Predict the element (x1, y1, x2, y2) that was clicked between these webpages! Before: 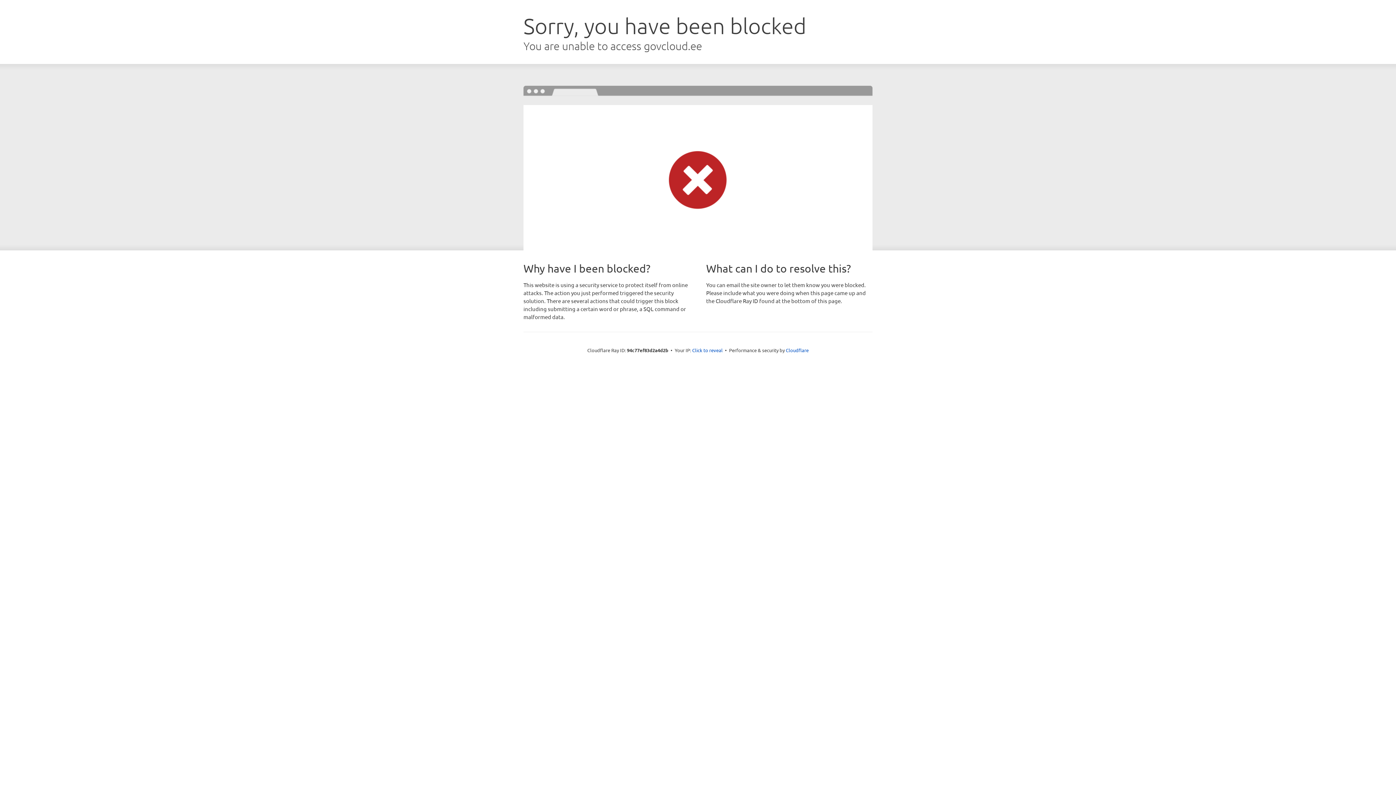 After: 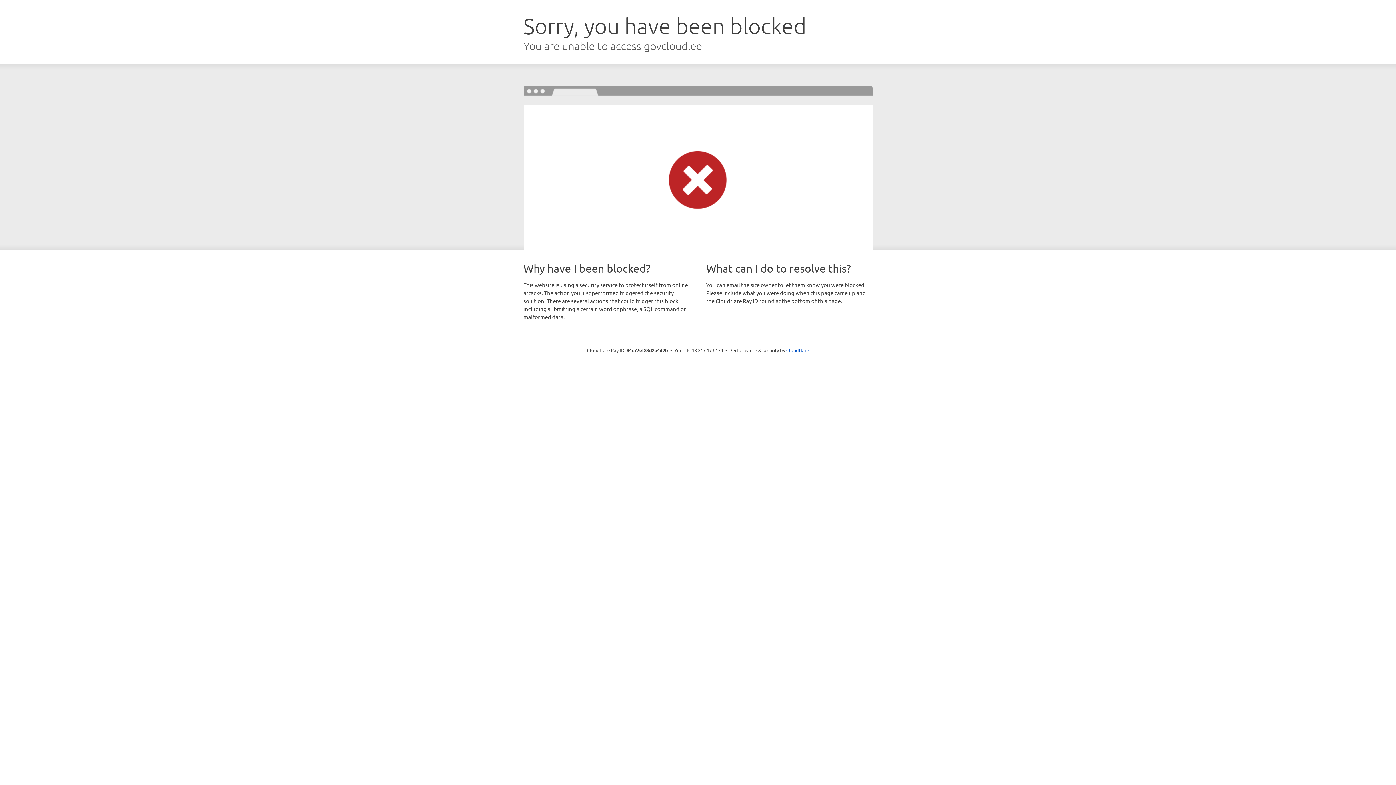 Action: bbox: (692, 346, 722, 353) label: Click to reveal